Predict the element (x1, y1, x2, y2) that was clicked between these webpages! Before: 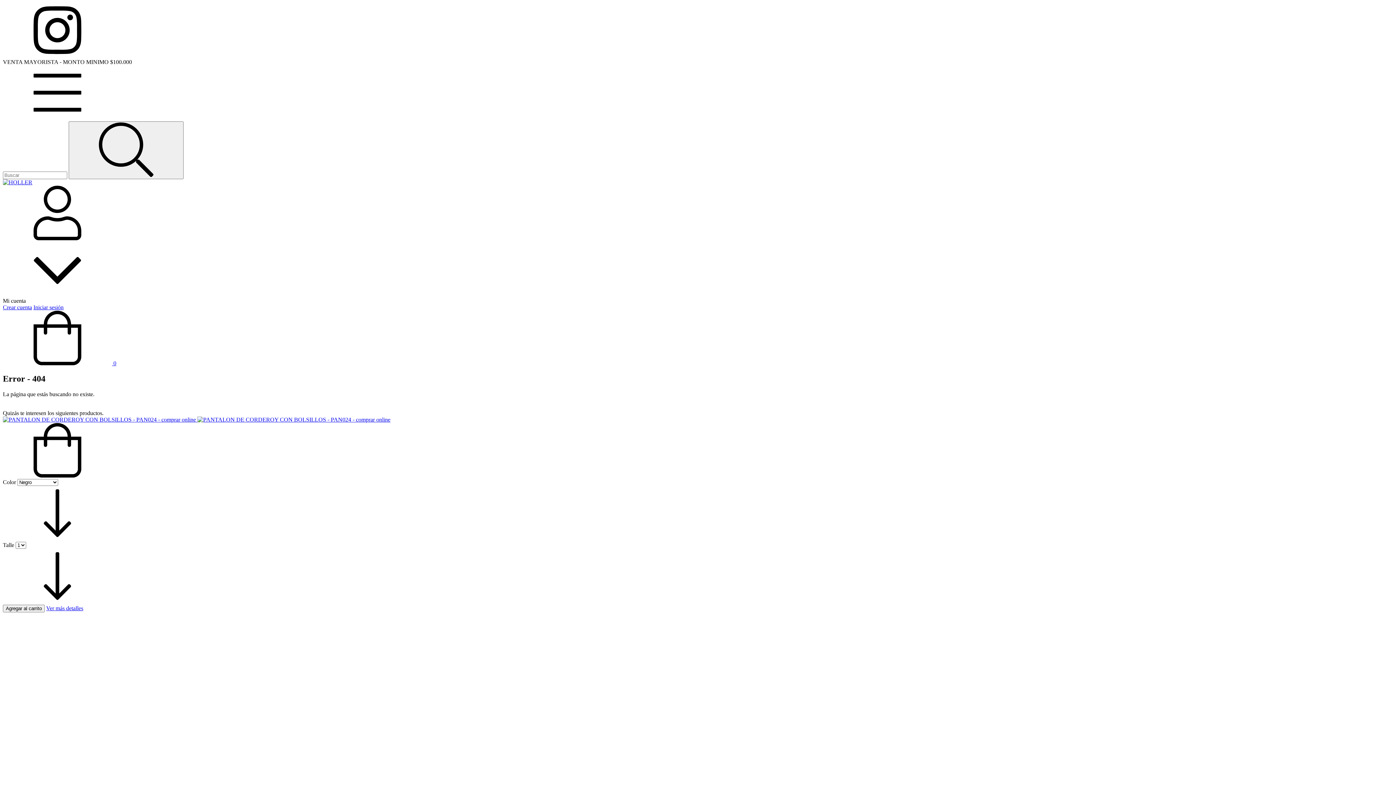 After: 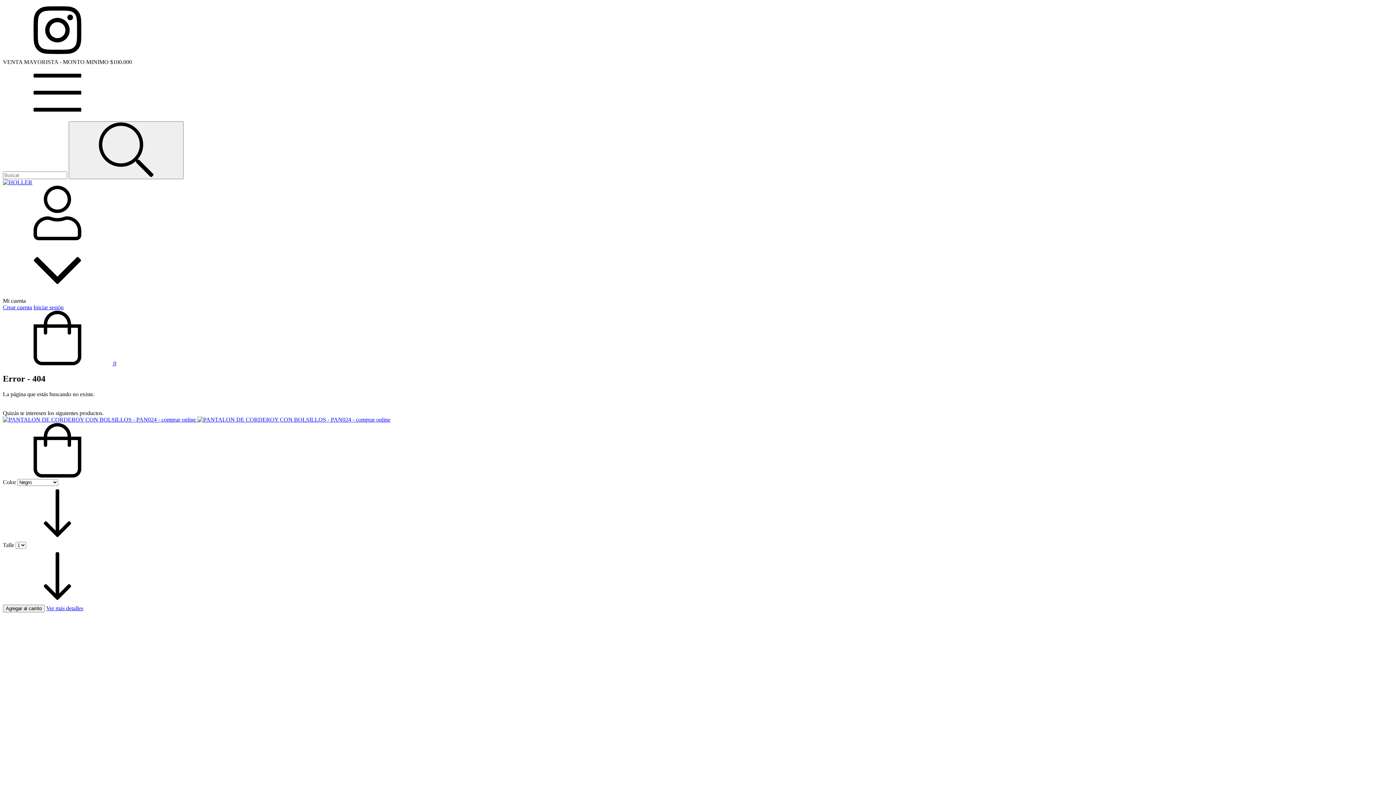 Action: label: Compra rápida de PANTALON DE CORDEROY CON BOLSILLOS - PAN024 bbox: (2, 472, 112, 478)